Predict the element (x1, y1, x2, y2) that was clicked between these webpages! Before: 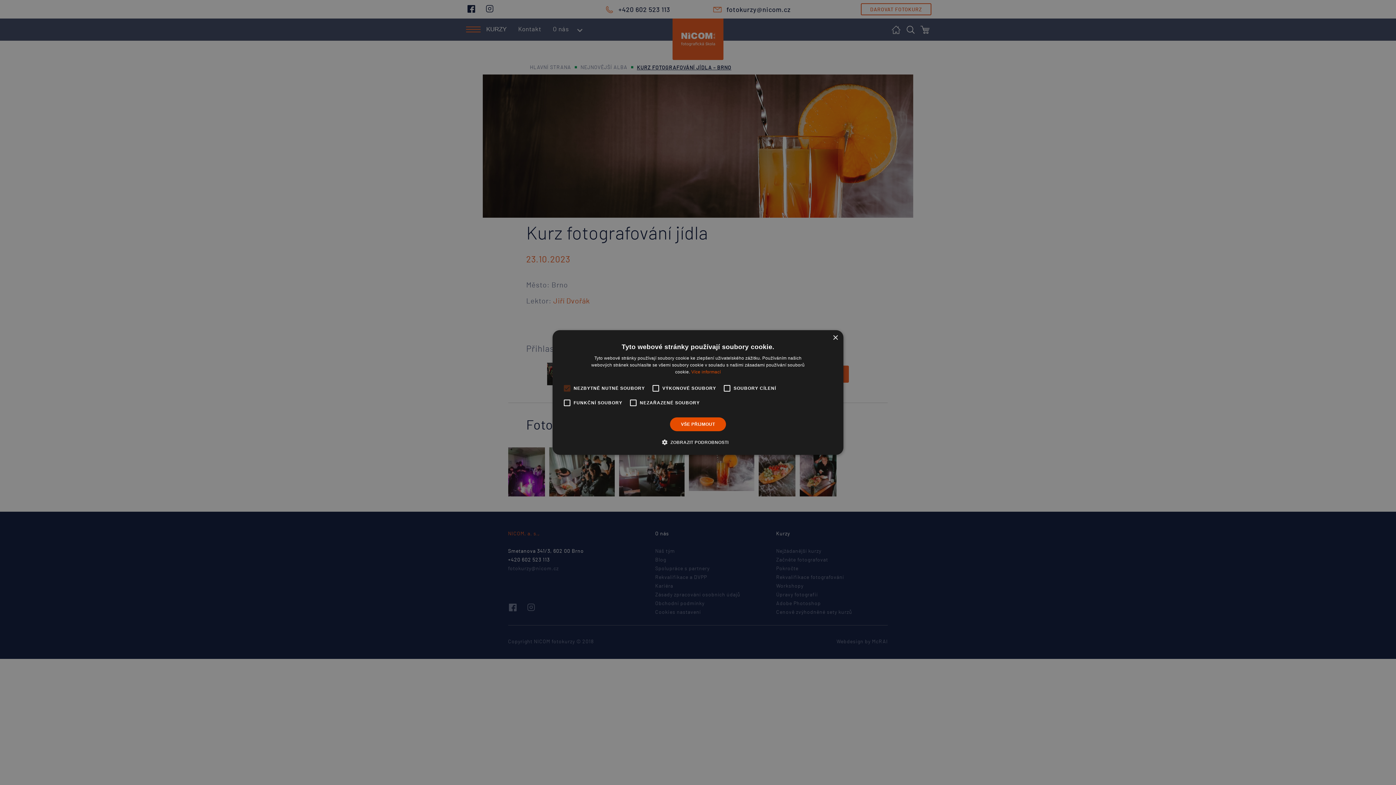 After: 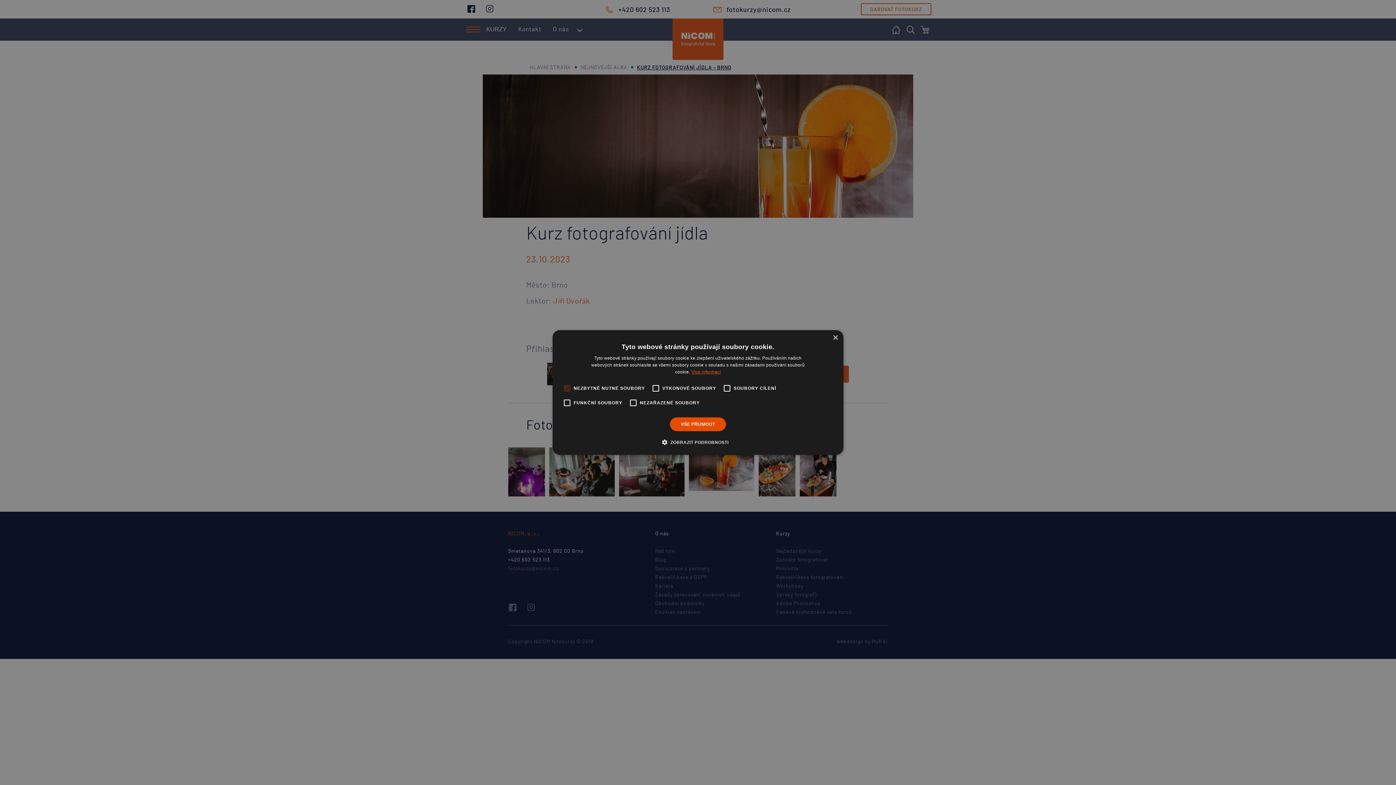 Action: bbox: (691, 369, 721, 374) label: Více informací, opens a new window